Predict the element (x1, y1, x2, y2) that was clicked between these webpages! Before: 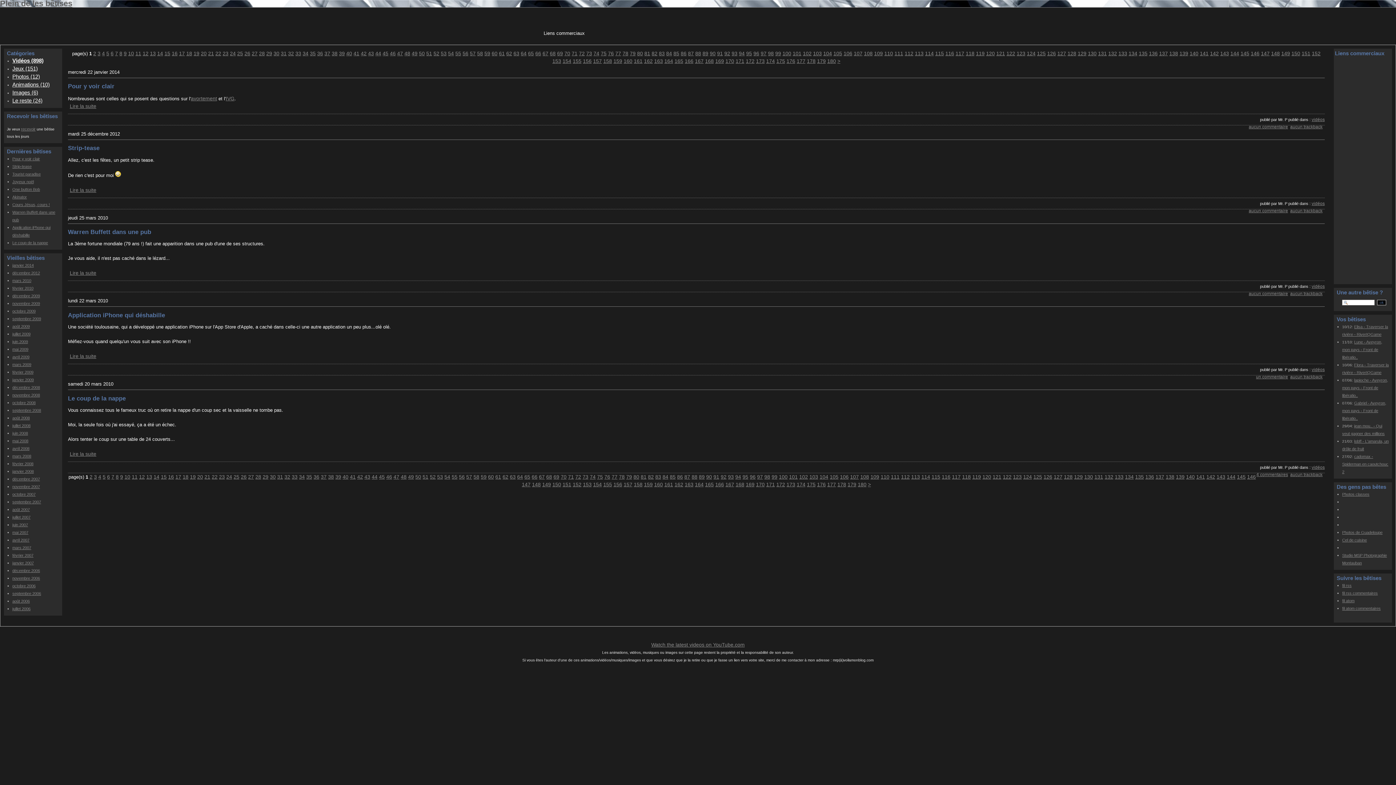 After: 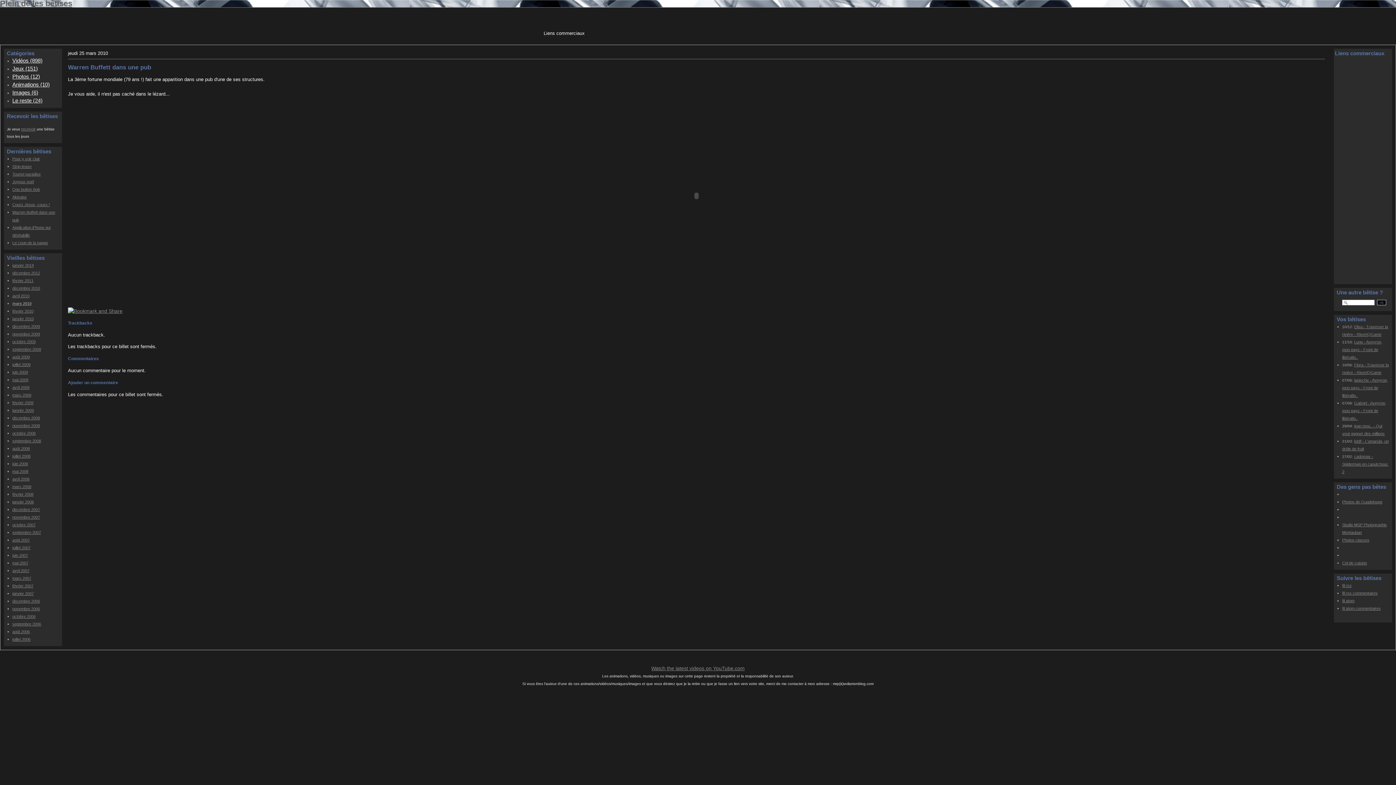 Action: label: aucun commentaire bbox: (1249, 291, 1288, 296)